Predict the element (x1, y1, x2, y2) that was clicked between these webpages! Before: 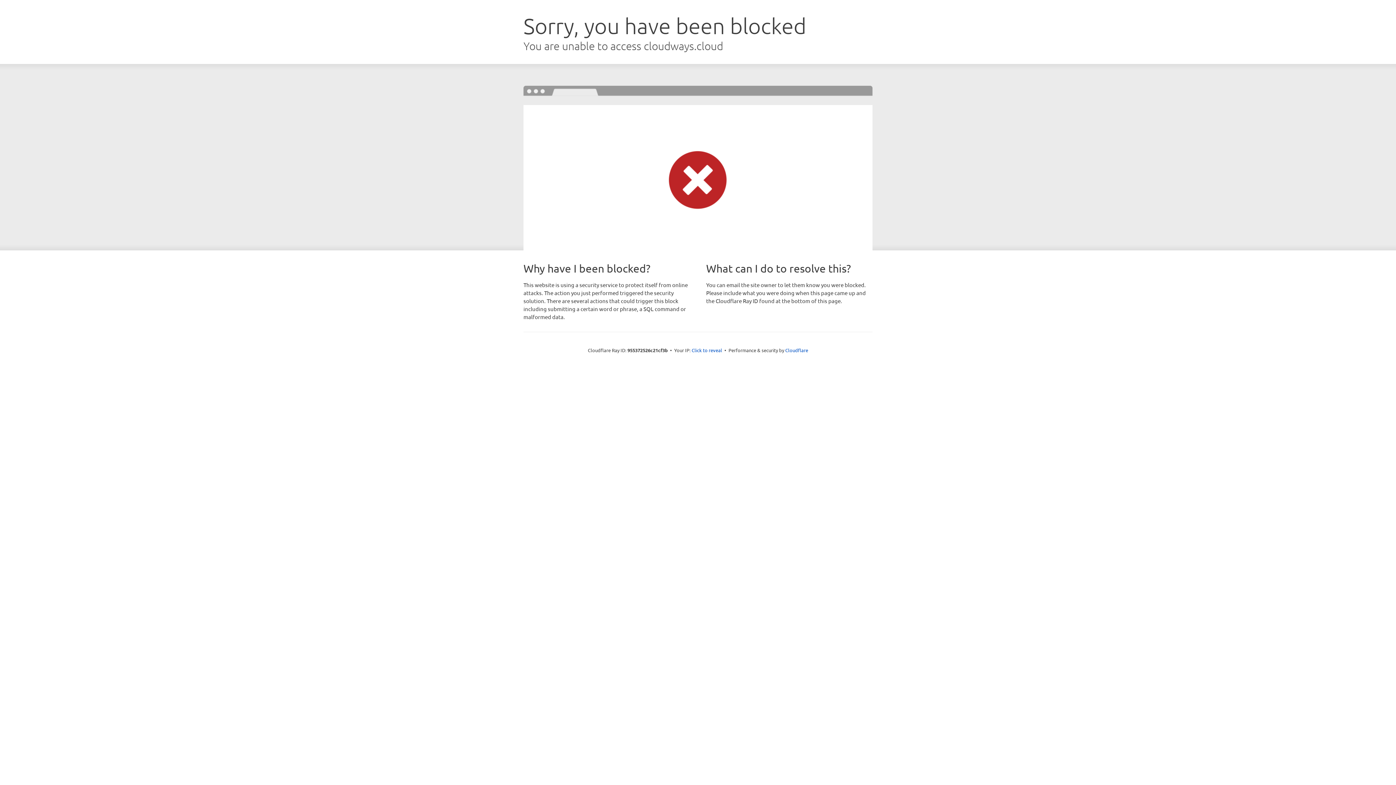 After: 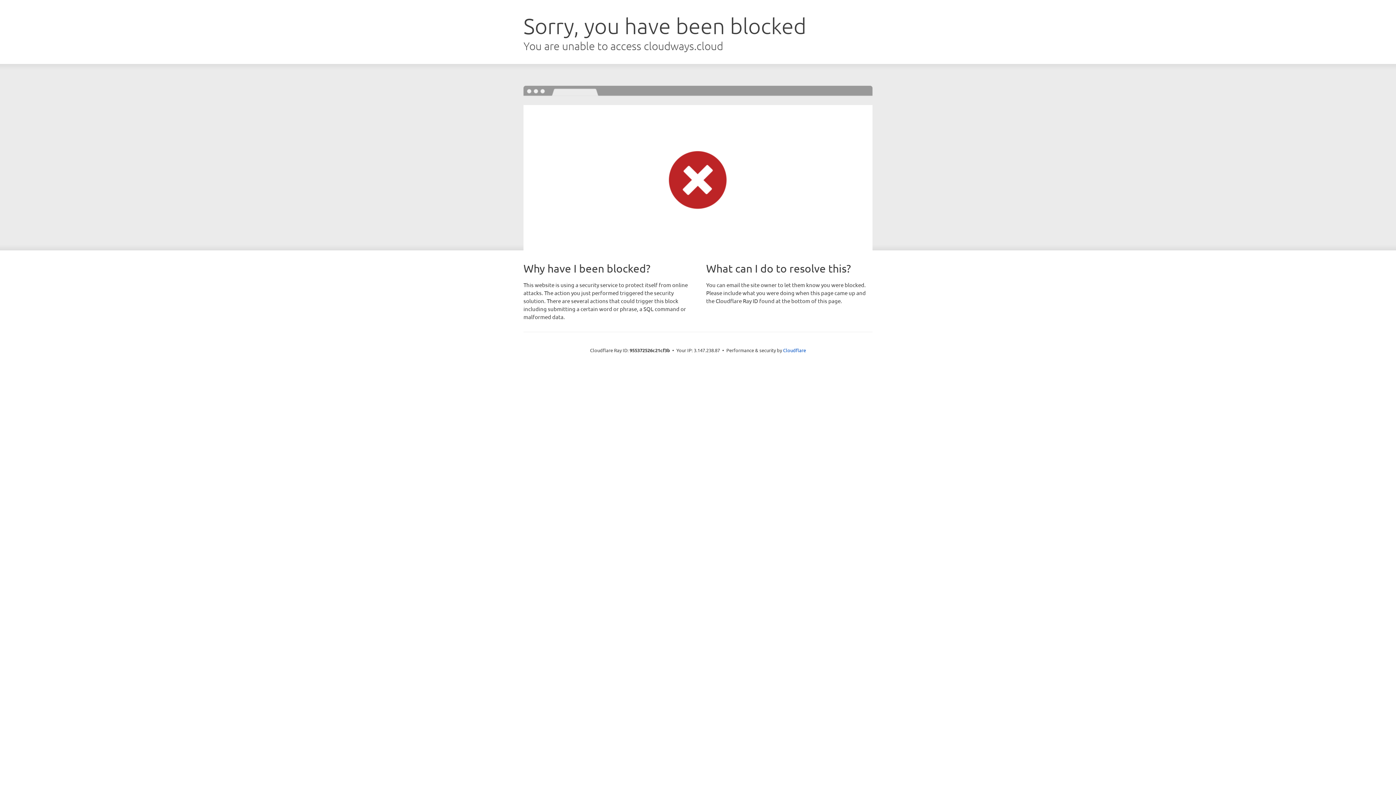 Action: bbox: (691, 346, 722, 353) label: Click to reveal